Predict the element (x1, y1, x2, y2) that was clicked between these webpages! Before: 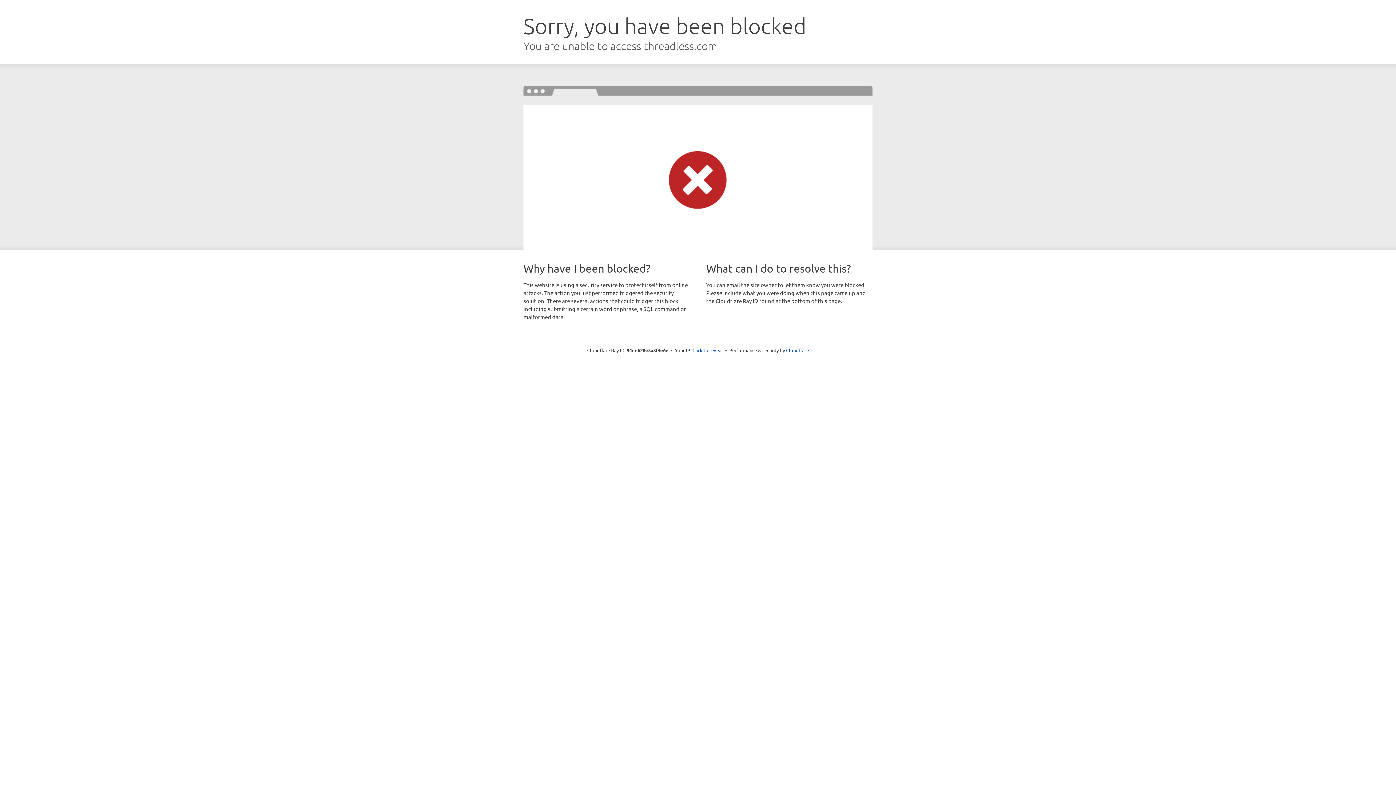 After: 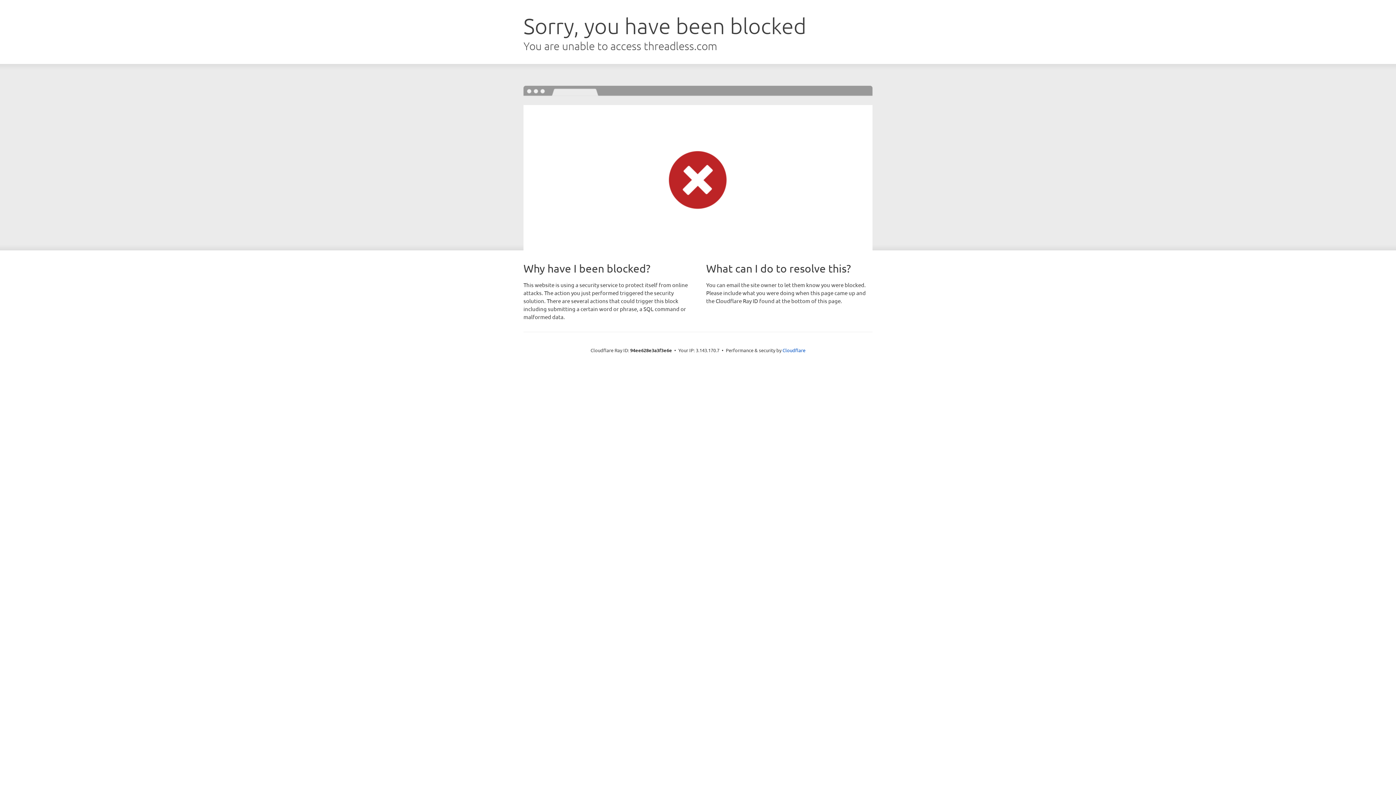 Action: label: Click to reveal bbox: (692, 346, 723, 353)